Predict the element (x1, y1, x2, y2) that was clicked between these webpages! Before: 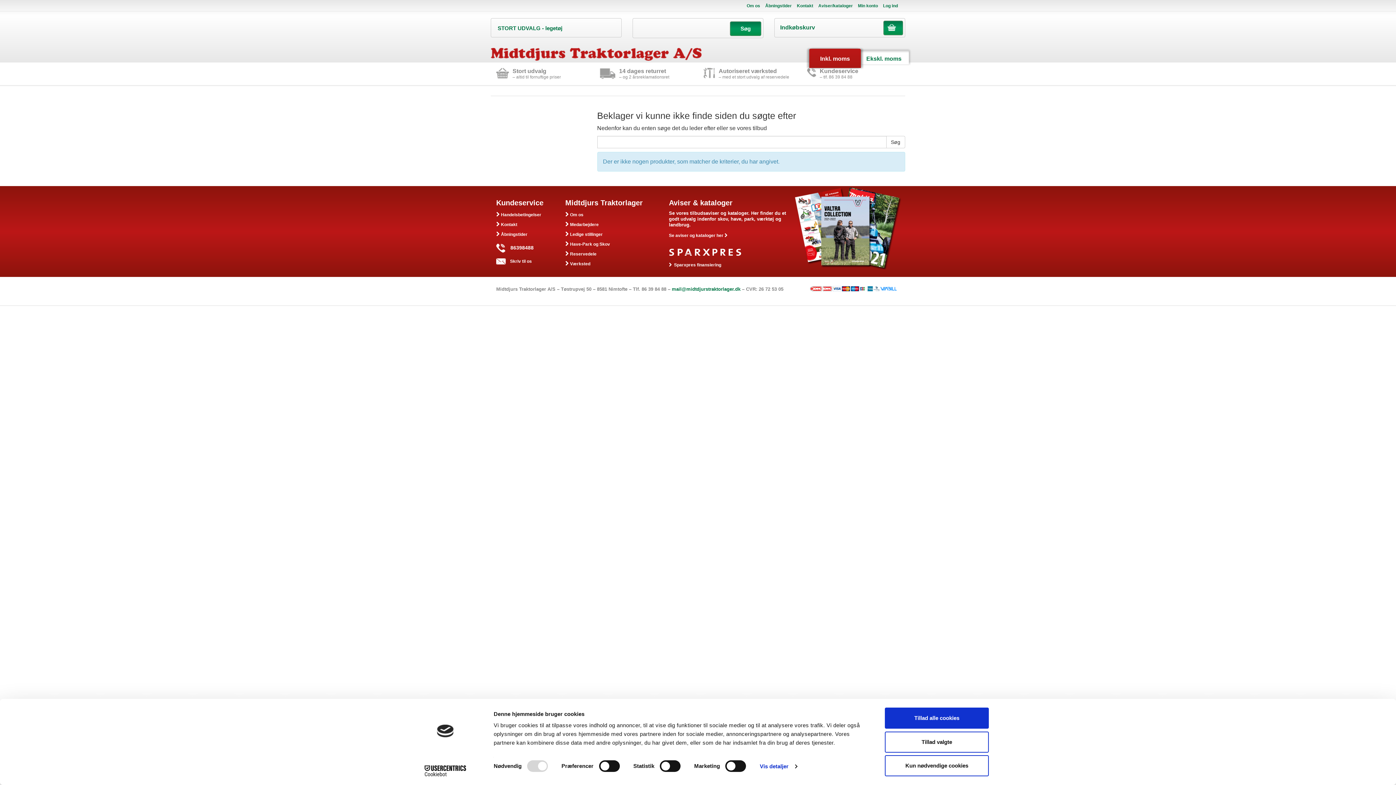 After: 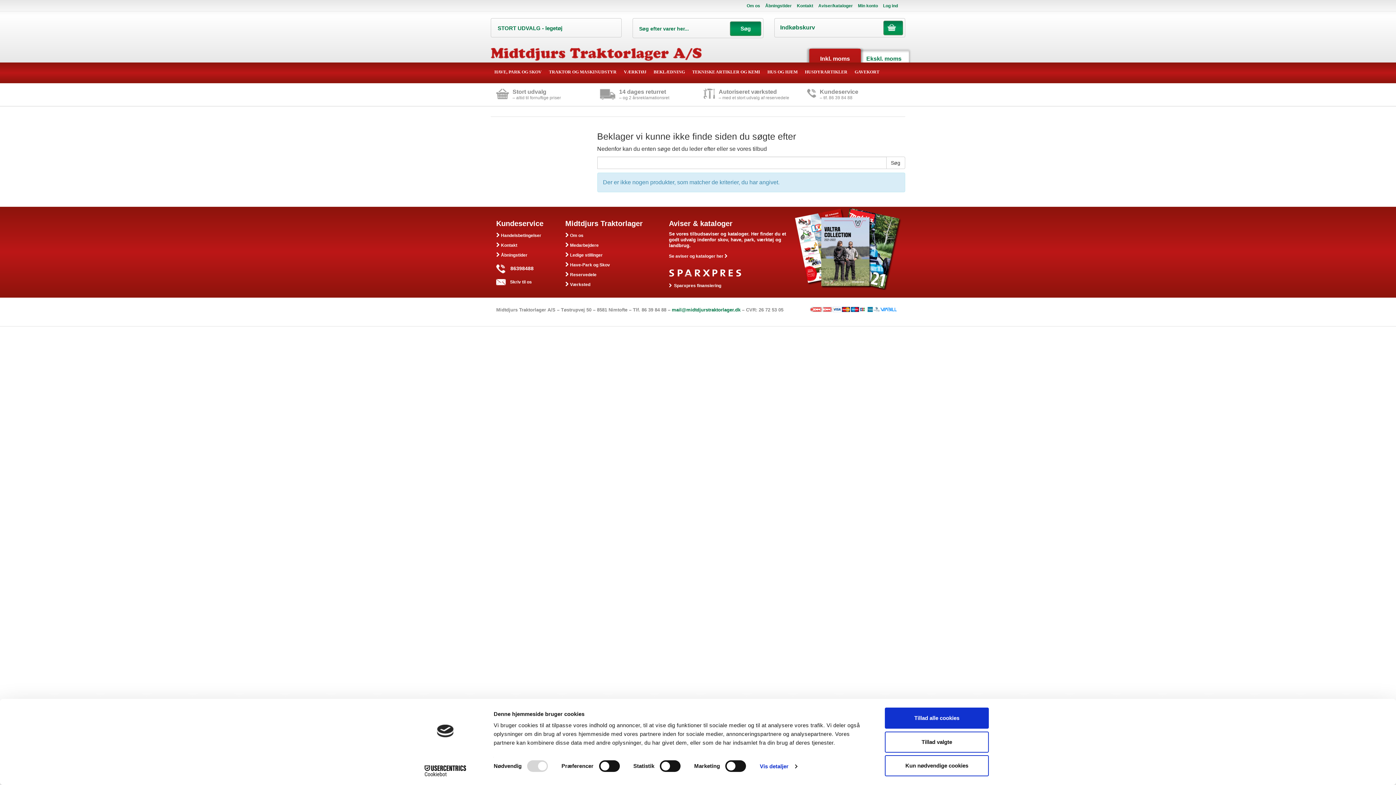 Action: bbox: (413, 765, 477, 776) label: Cookiebot - opens in a new window